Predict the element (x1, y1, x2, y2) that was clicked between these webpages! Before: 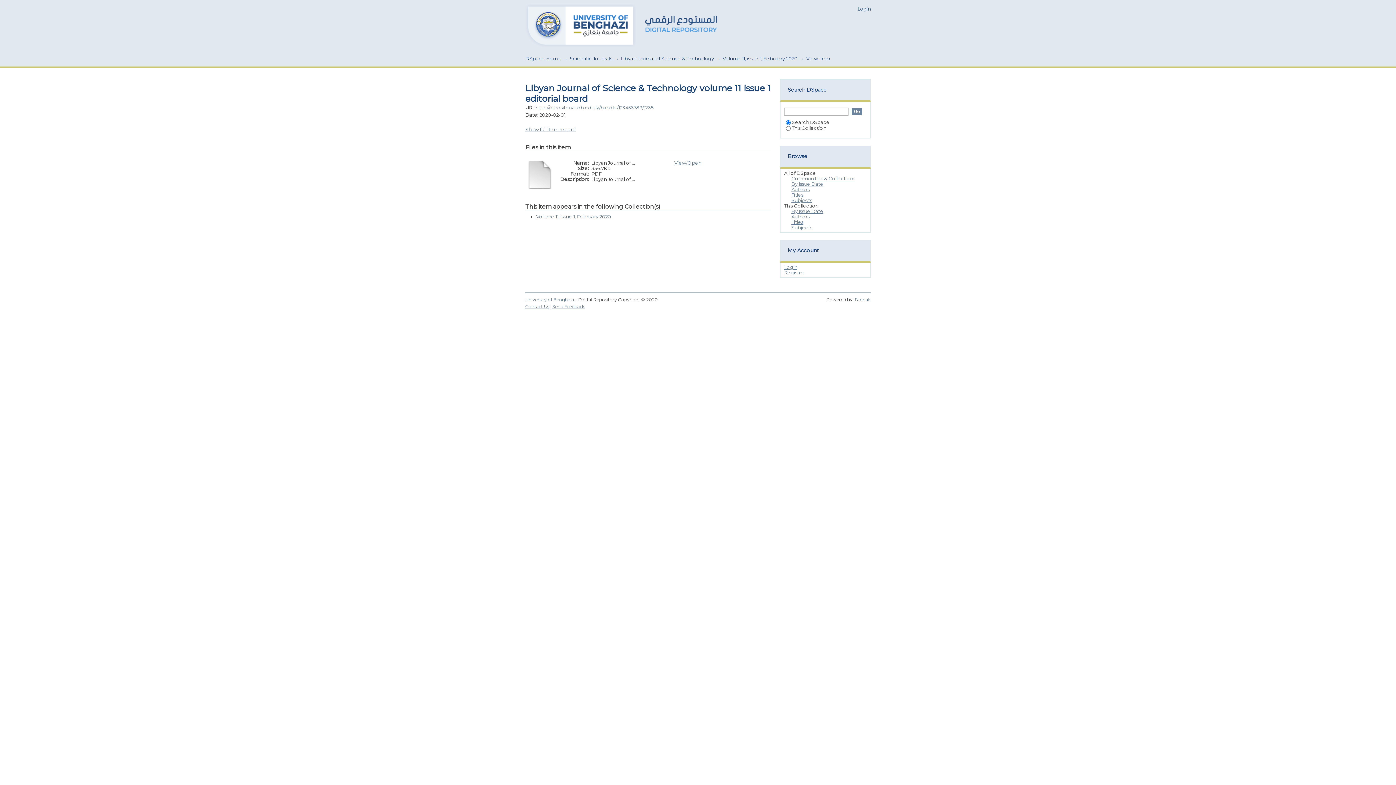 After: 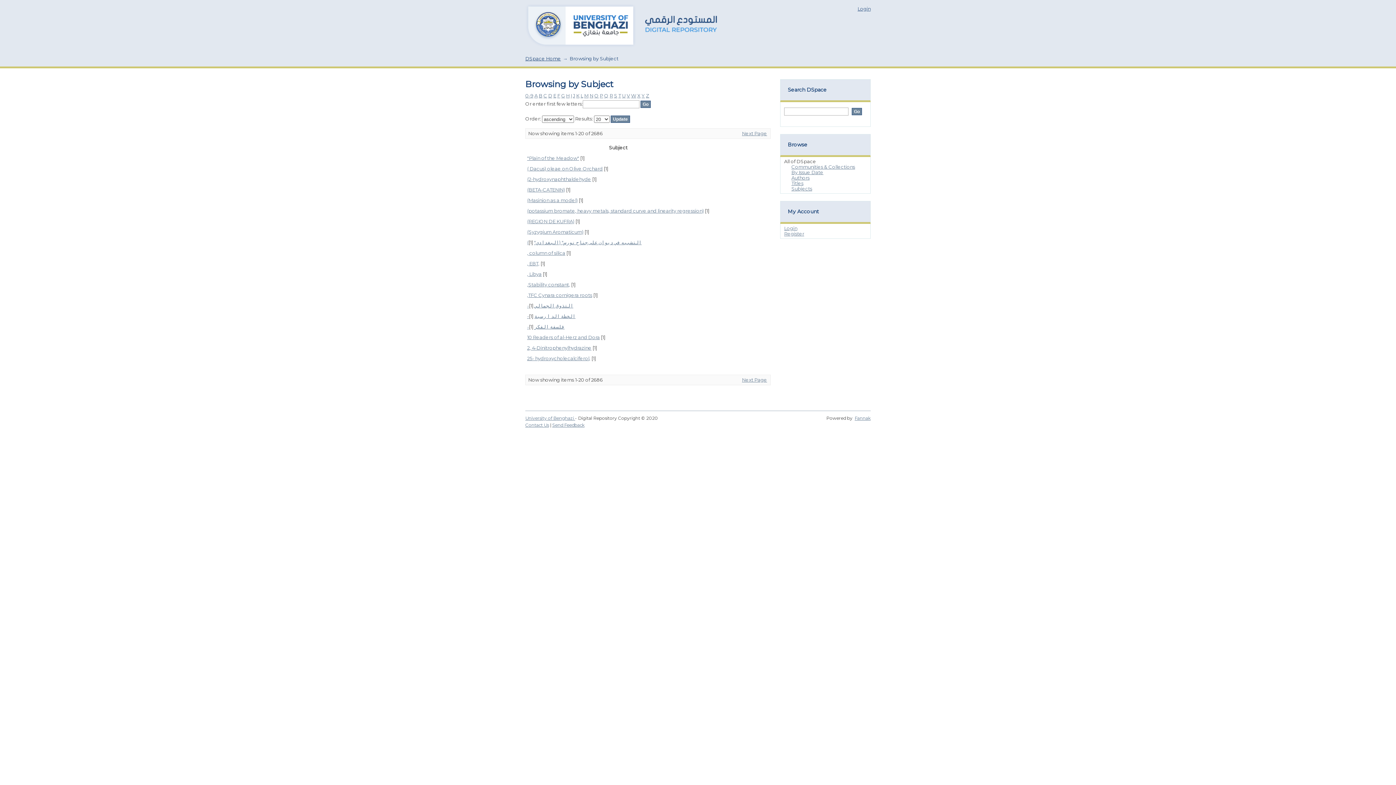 Action: label: Subjects bbox: (791, 197, 812, 203)